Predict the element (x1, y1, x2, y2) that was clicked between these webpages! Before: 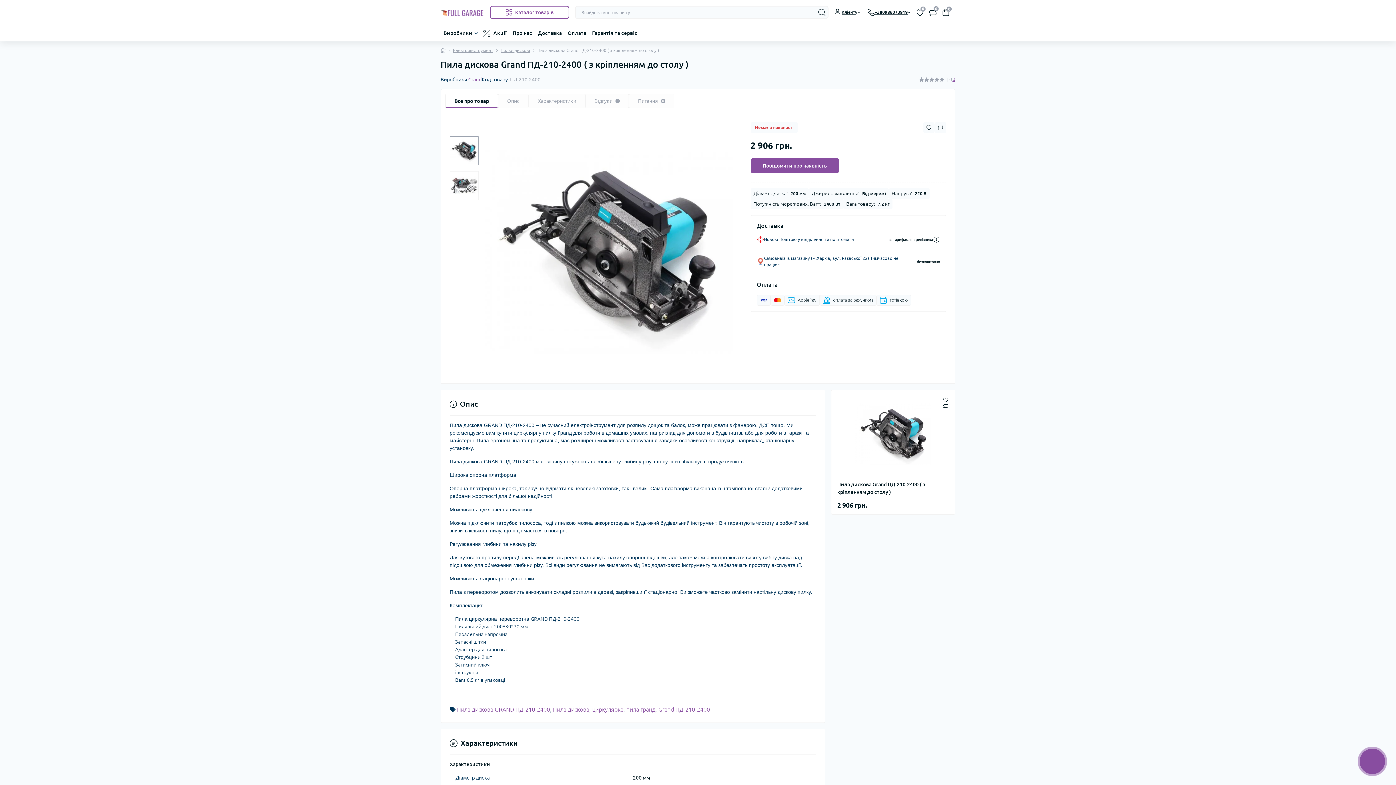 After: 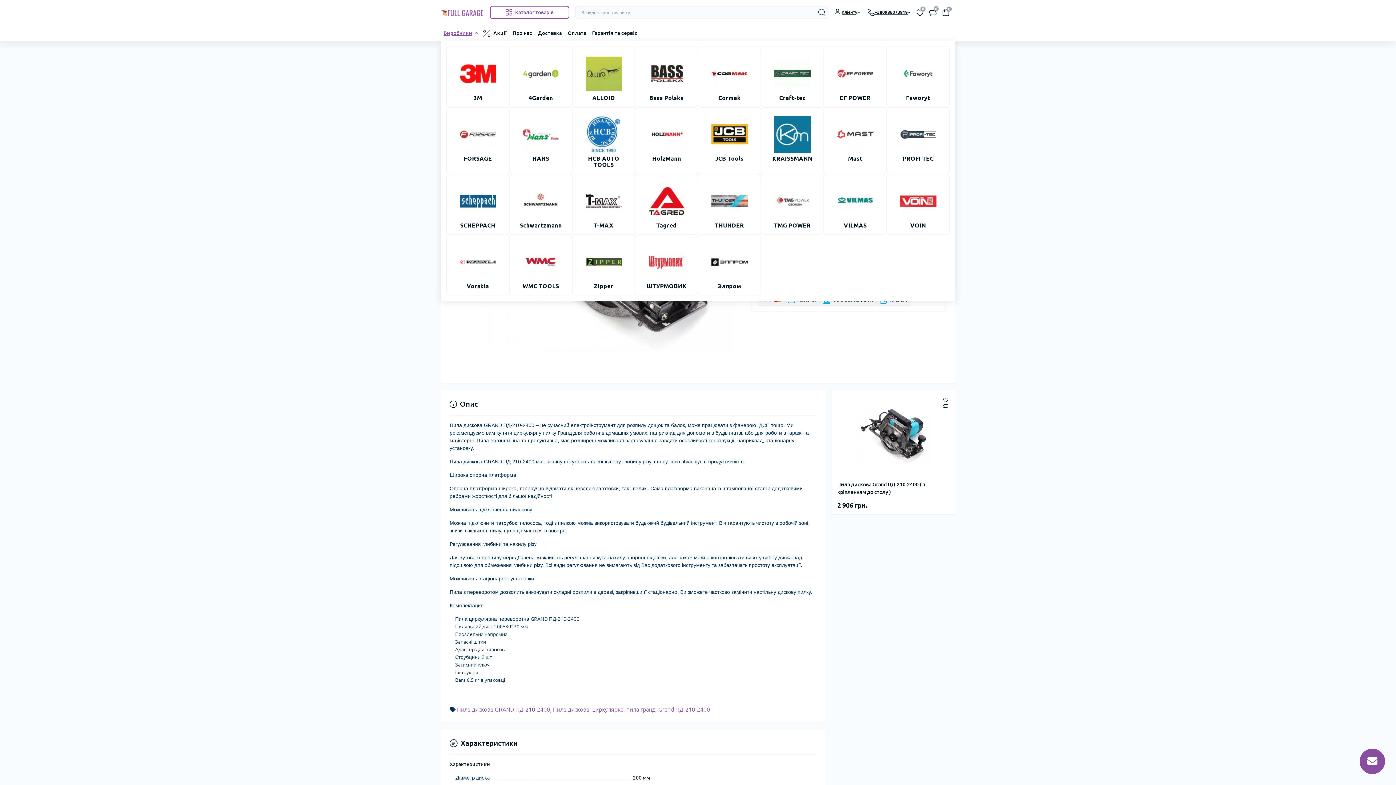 Action: label: Виробники bbox: (443, 29, 472, 37)